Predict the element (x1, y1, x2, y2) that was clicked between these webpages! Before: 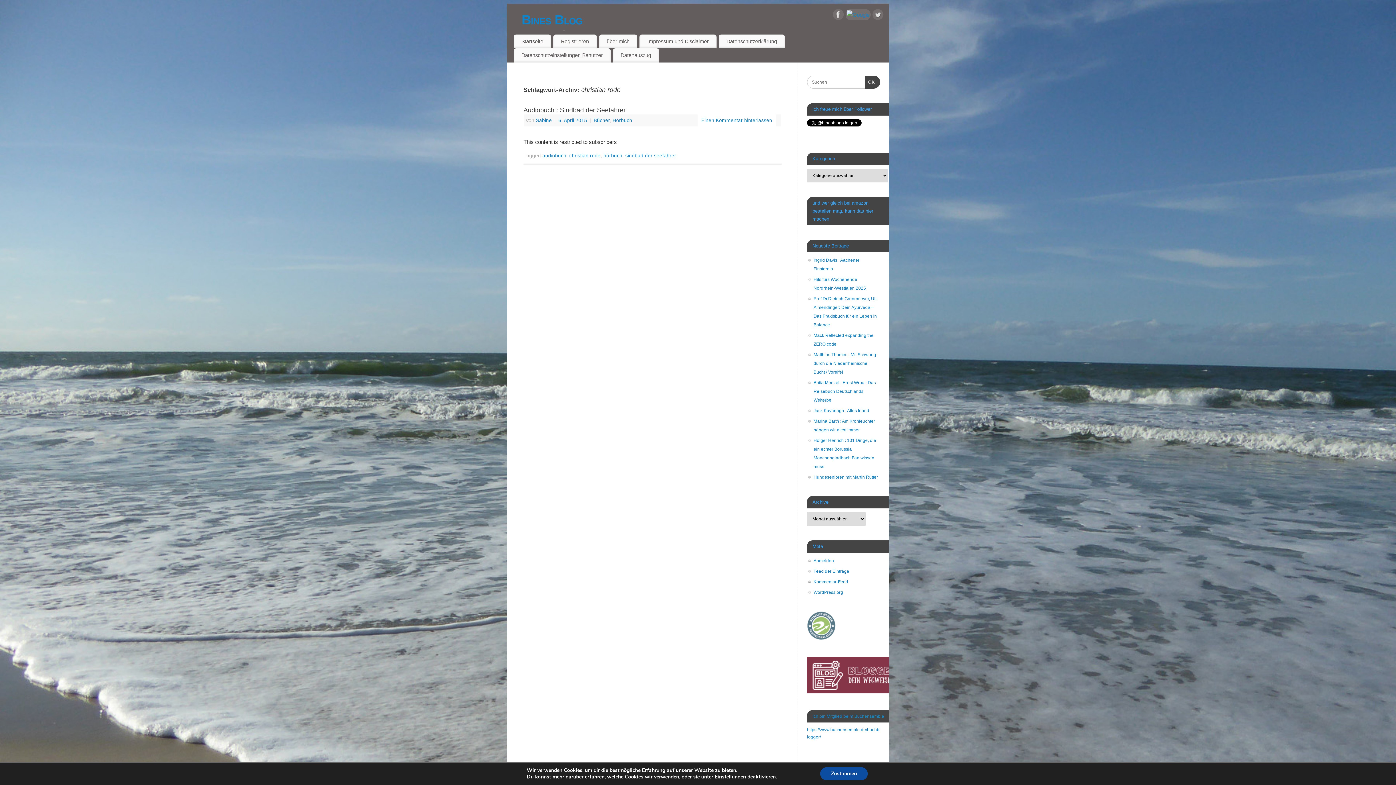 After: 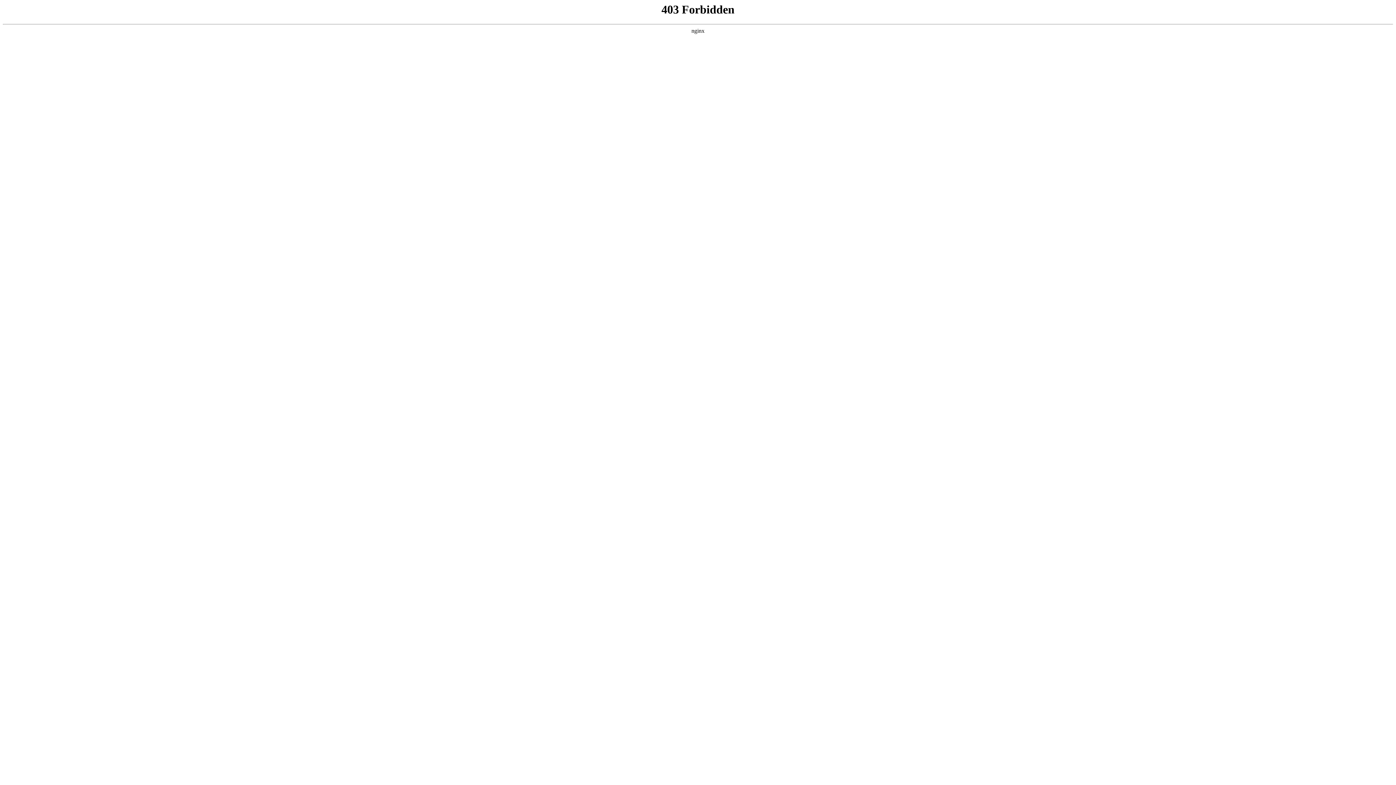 Action: bbox: (813, 590, 843, 595) label: WordPress.org